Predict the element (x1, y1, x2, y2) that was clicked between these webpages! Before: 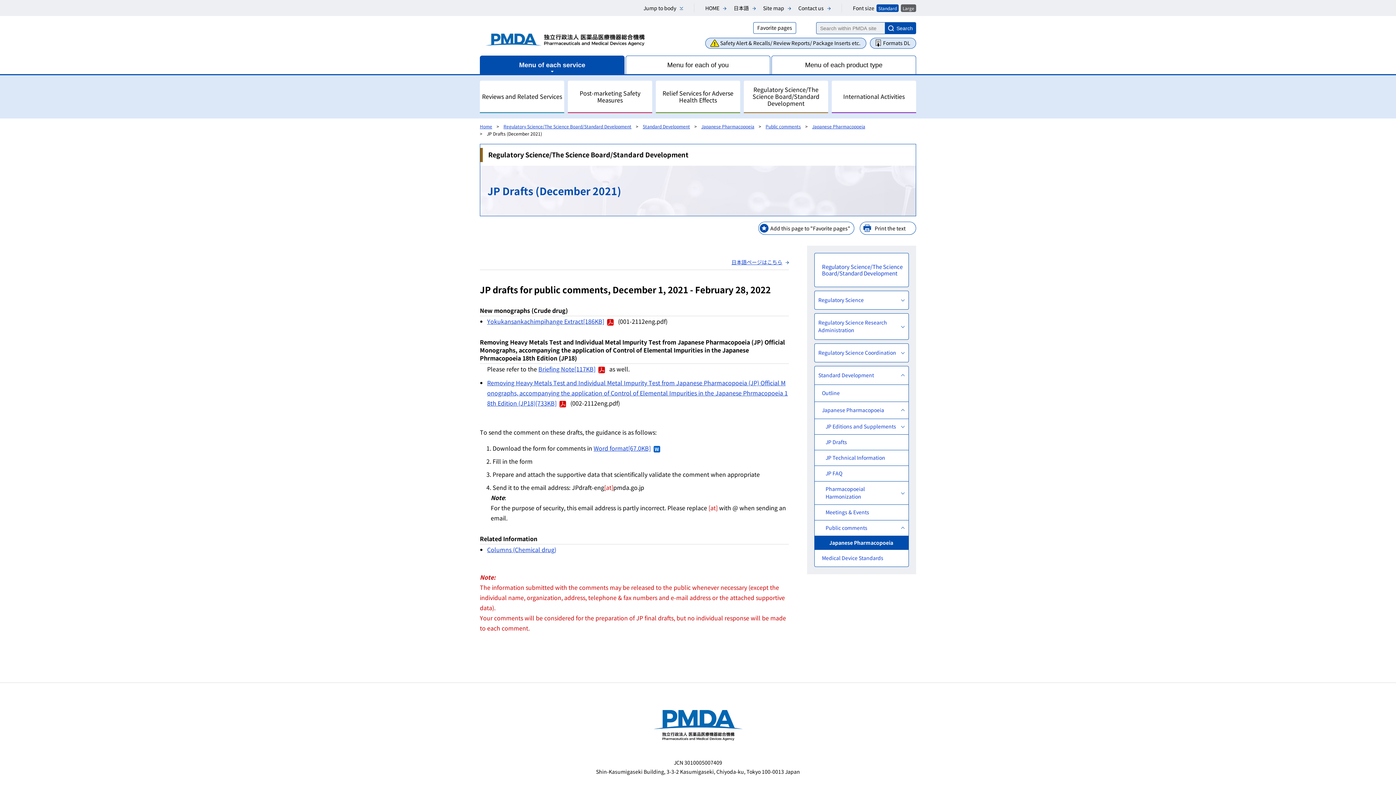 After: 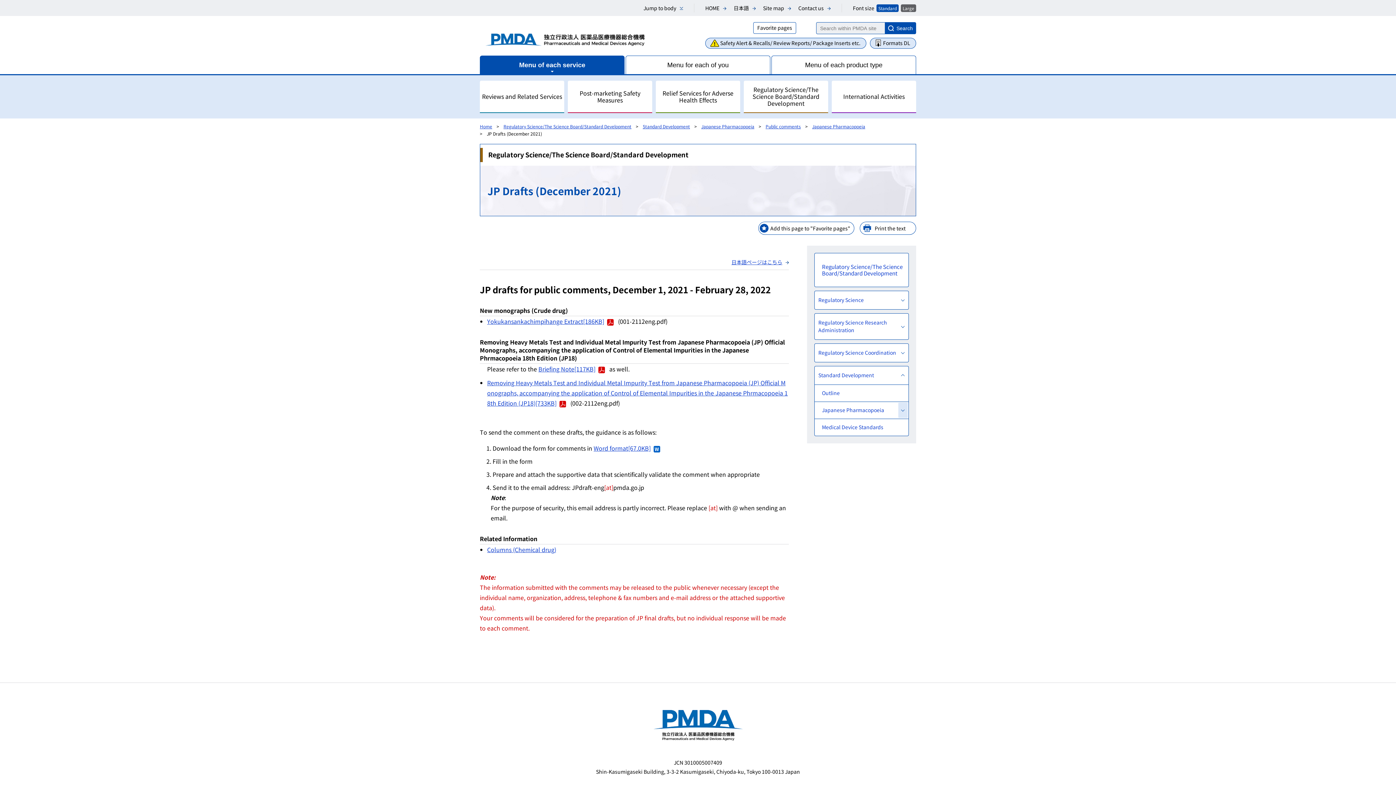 Action: bbox: (897, 402, 908, 418) label: Click or press the tab key to display subordinate categories.